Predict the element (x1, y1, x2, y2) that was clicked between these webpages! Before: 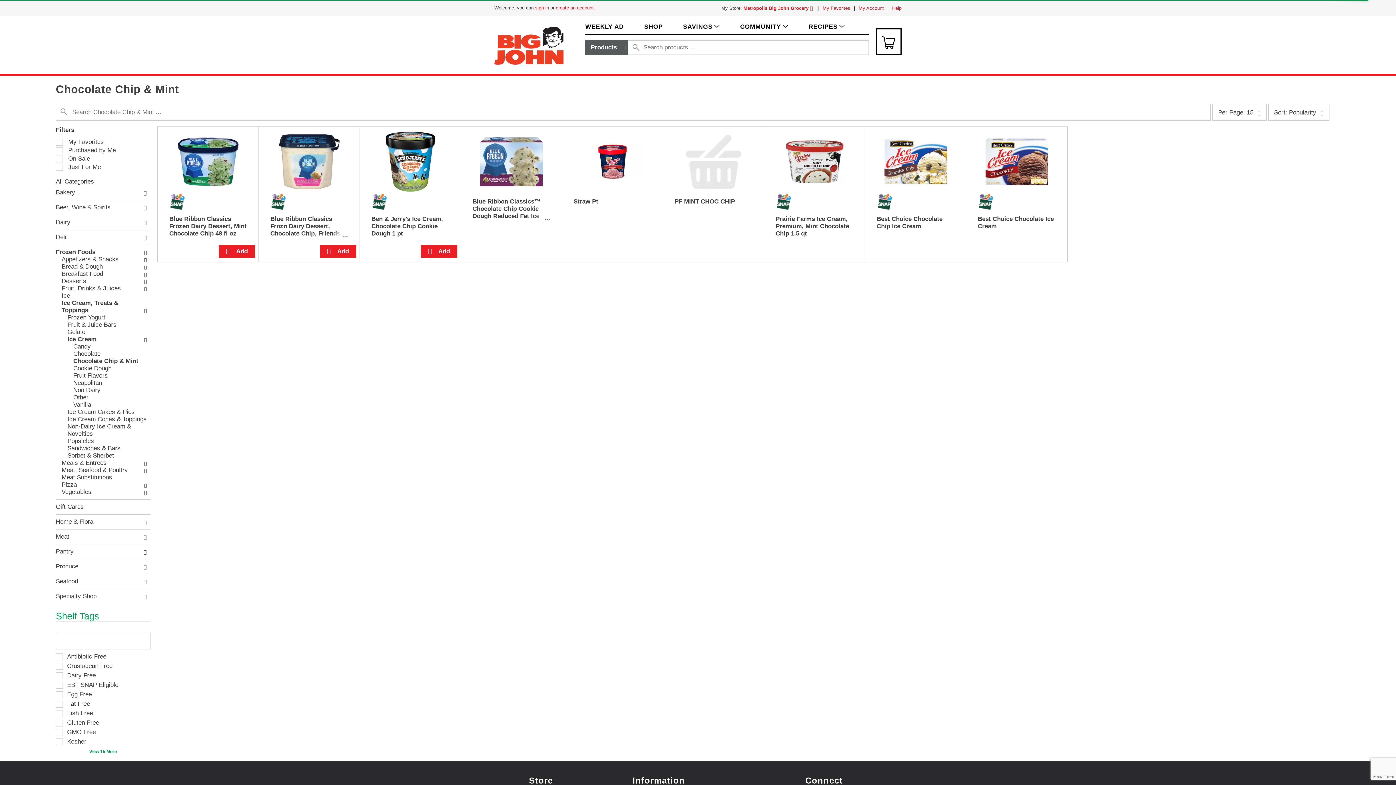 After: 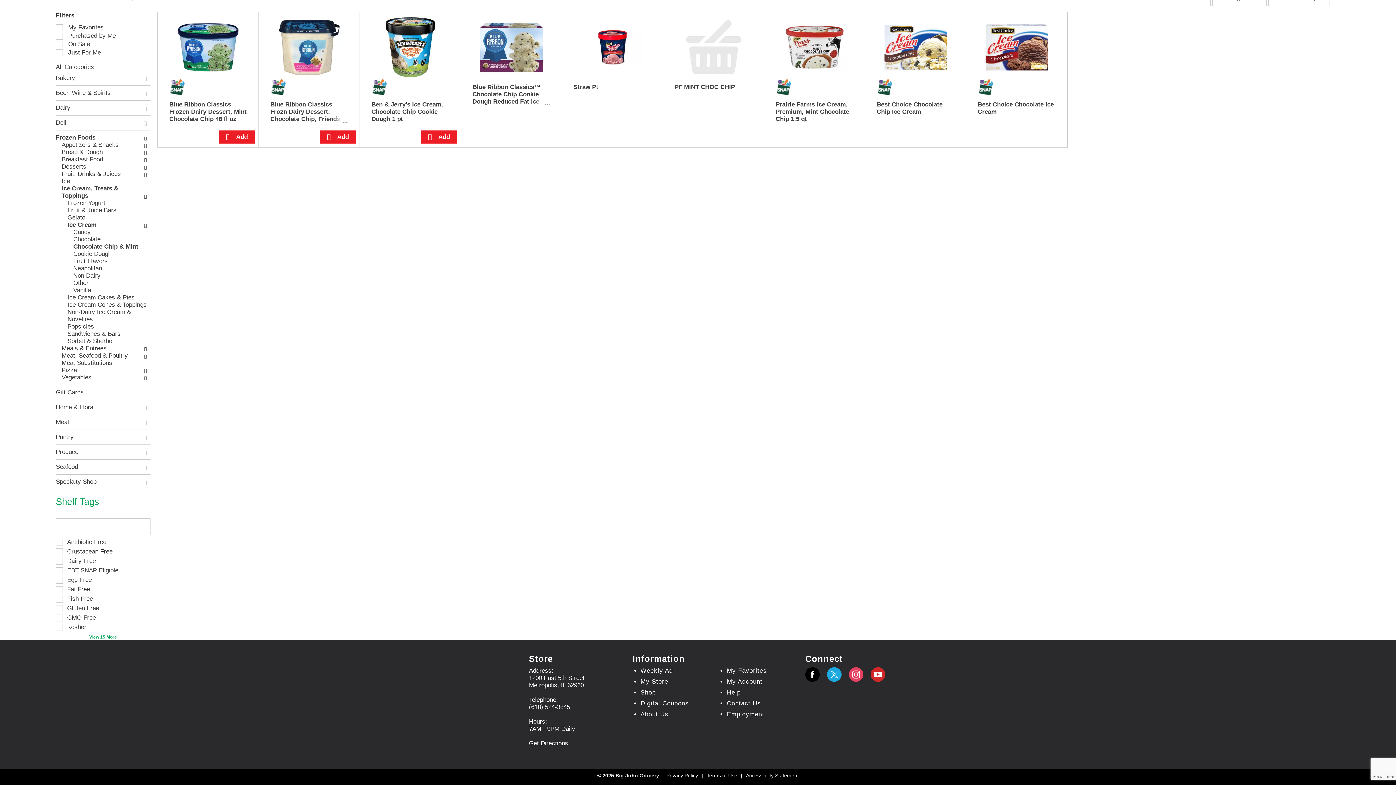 Action: bbox: (805, 667, 819, 682)